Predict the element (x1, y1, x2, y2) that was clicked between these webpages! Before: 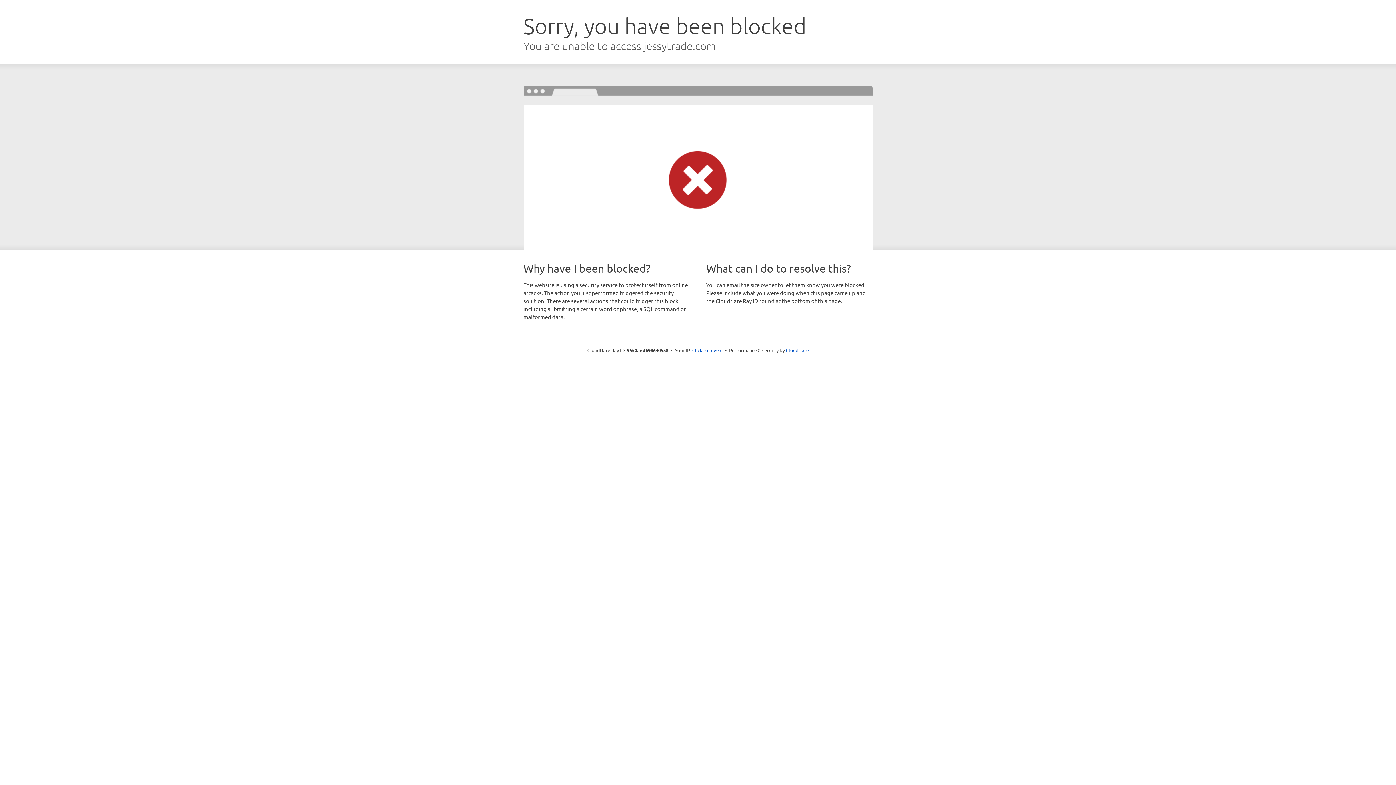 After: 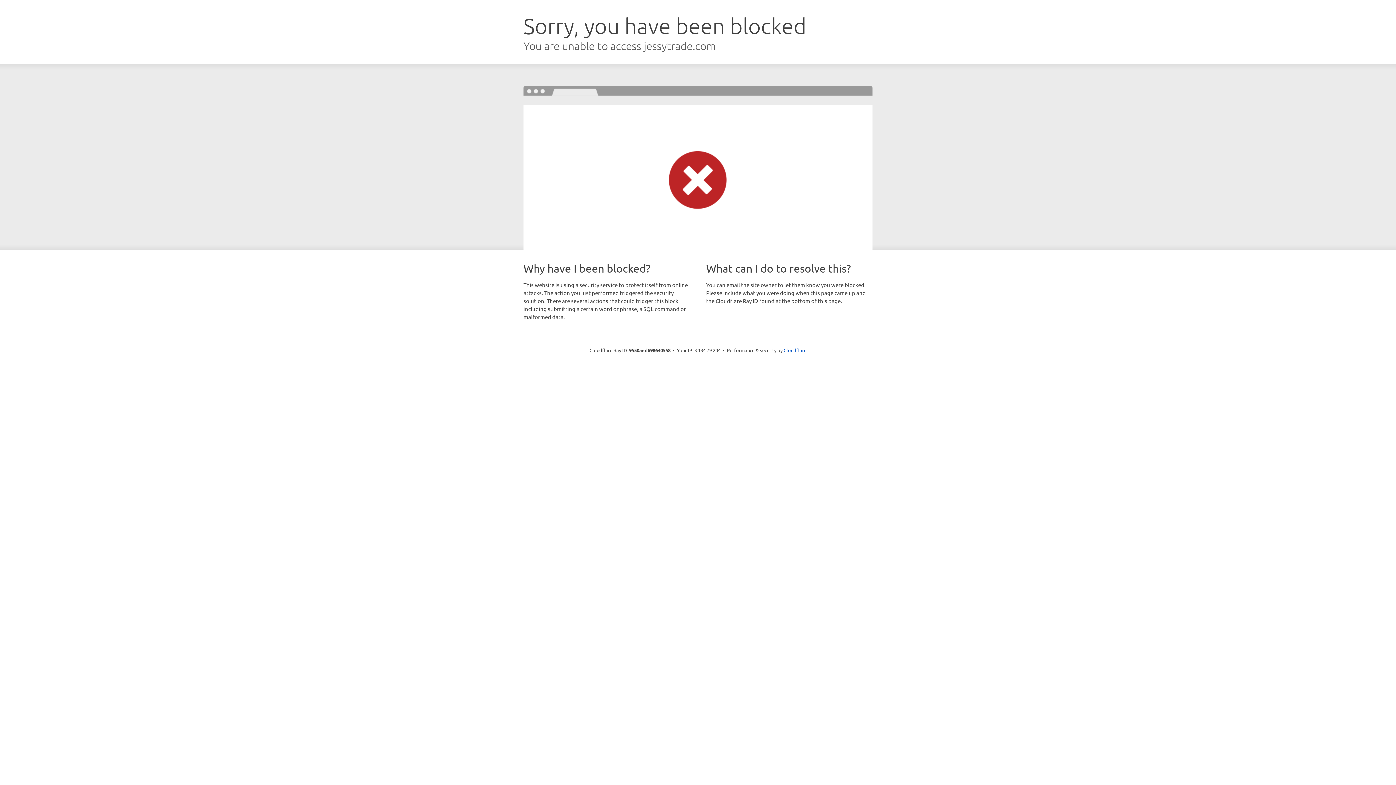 Action: bbox: (692, 346, 722, 353) label: Click to reveal